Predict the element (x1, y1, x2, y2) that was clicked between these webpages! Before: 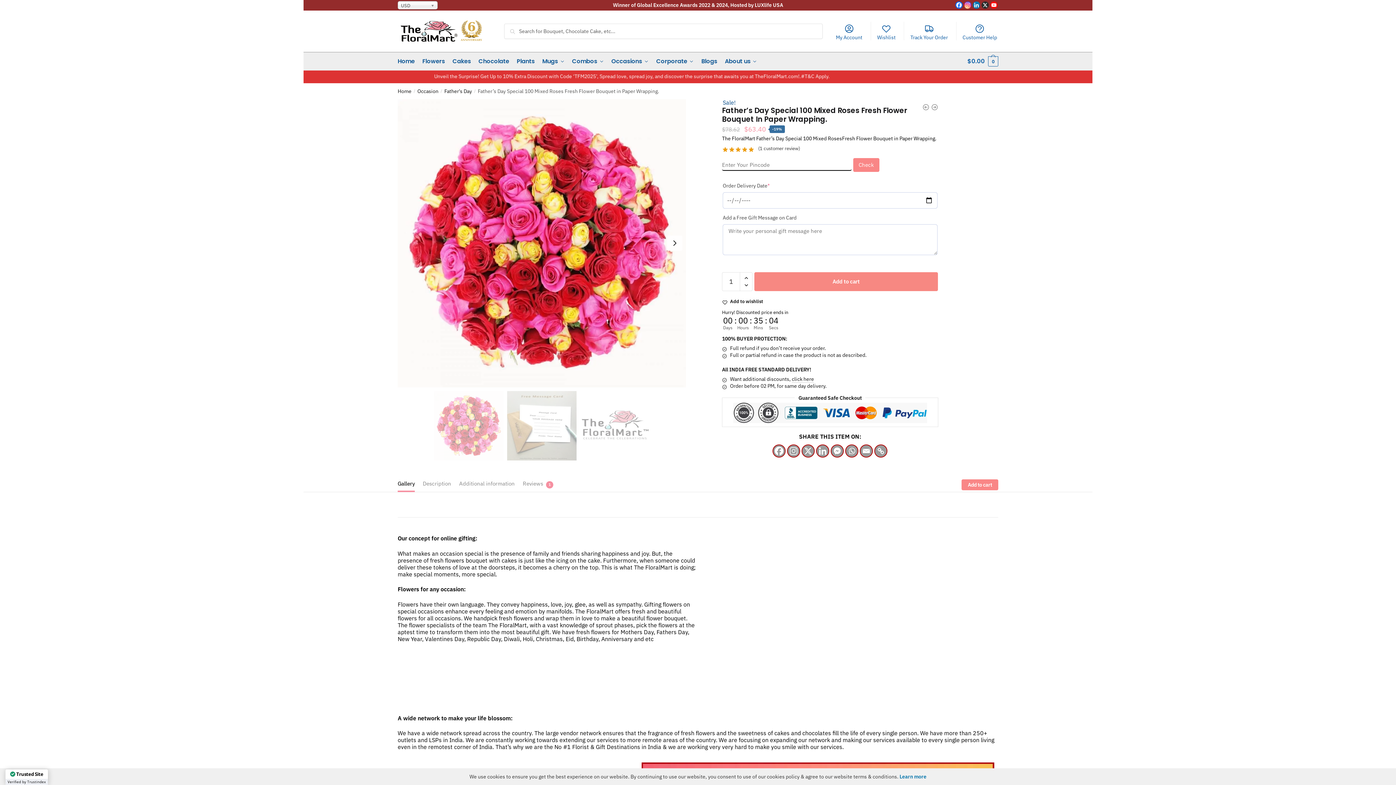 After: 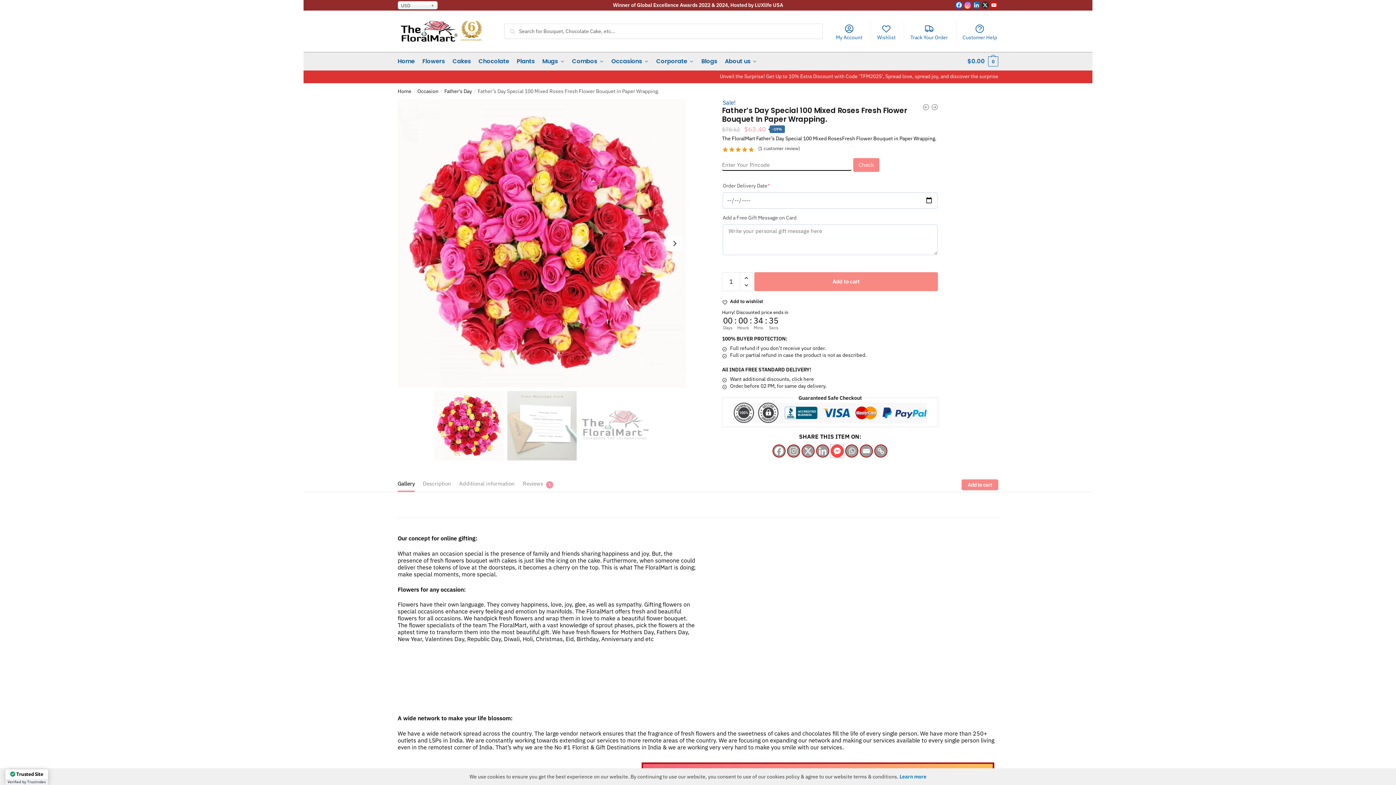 Action: label: Facebook Messenger bbox: (831, 444, 844, 457)